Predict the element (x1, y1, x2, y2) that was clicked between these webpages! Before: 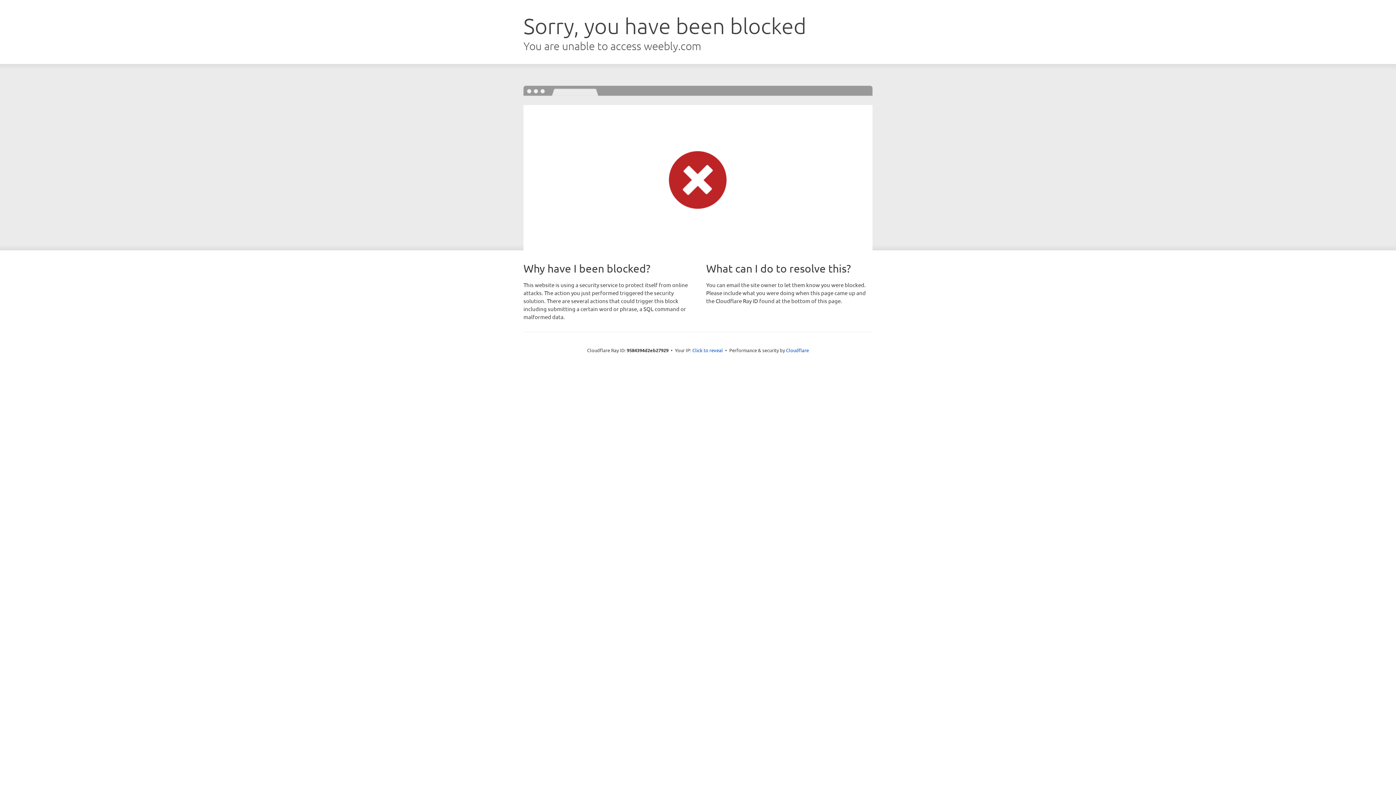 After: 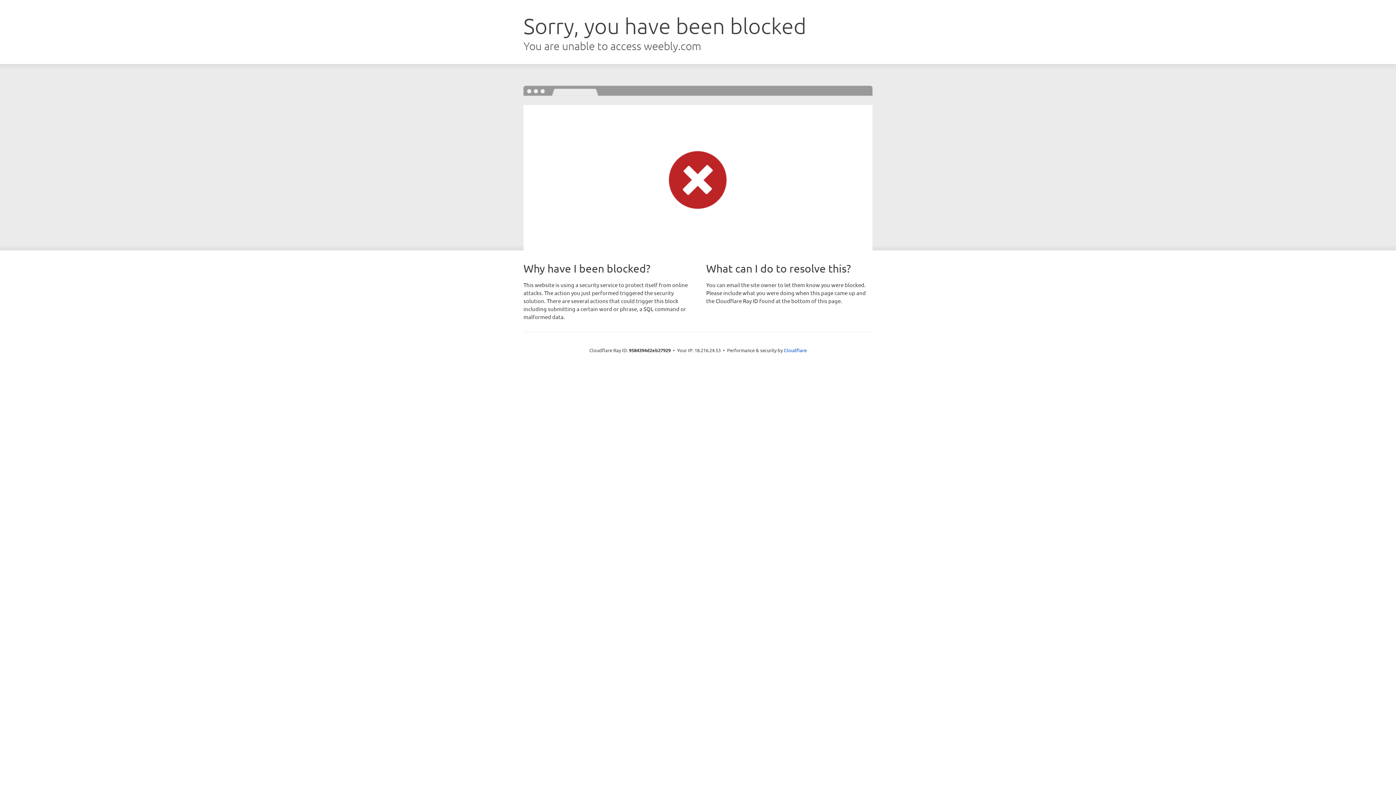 Action: label: Click to reveal bbox: (692, 346, 723, 353)